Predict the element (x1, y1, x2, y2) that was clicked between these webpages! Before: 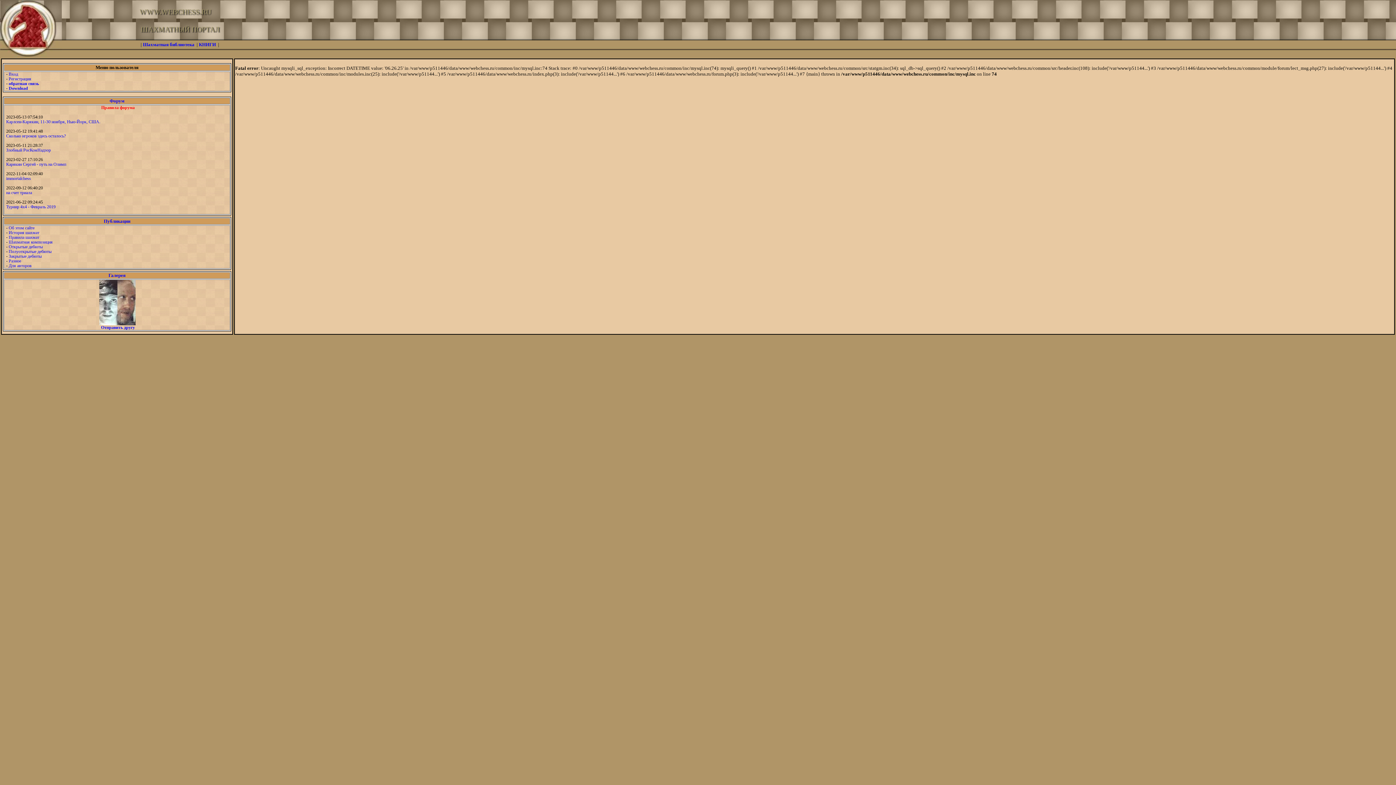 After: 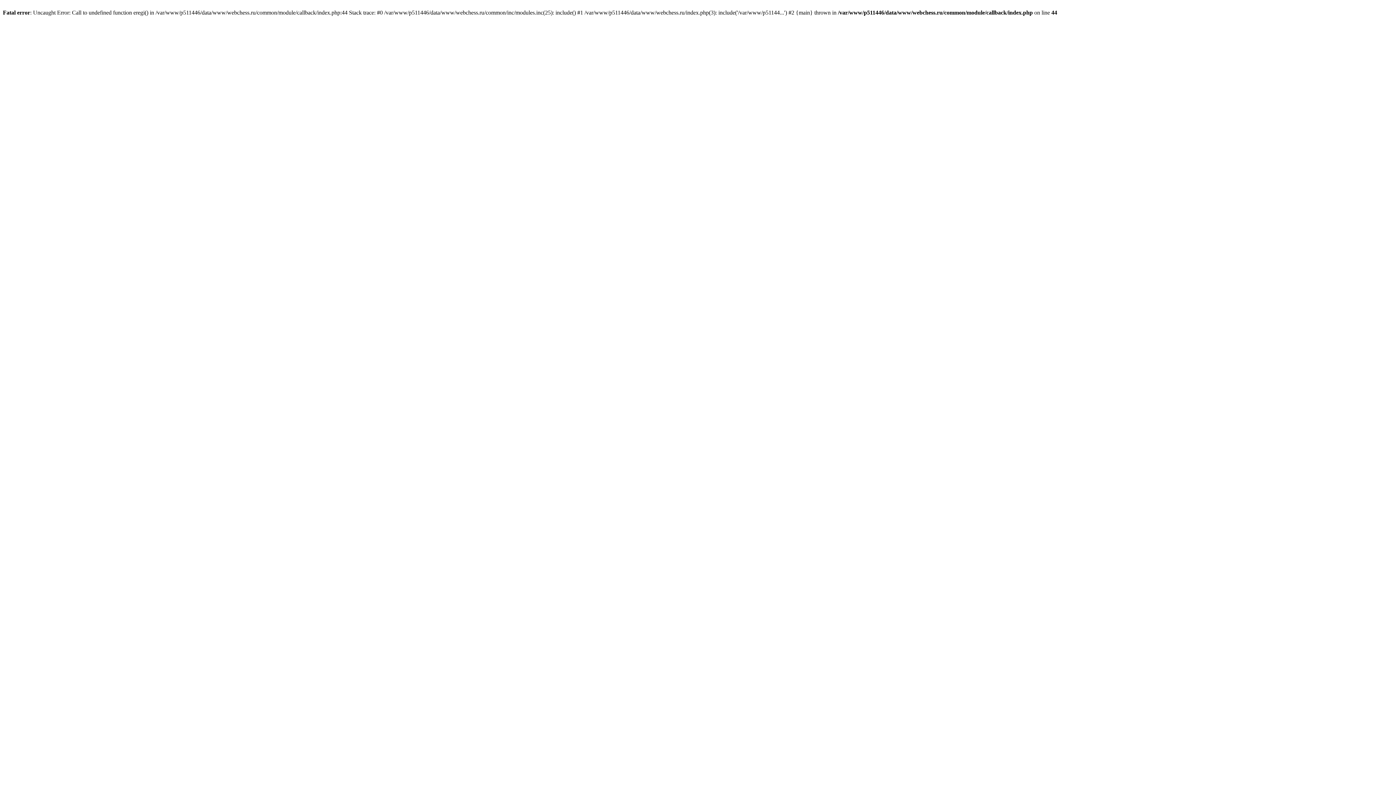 Action: label: обратная связь bbox: (8, 81, 38, 86)